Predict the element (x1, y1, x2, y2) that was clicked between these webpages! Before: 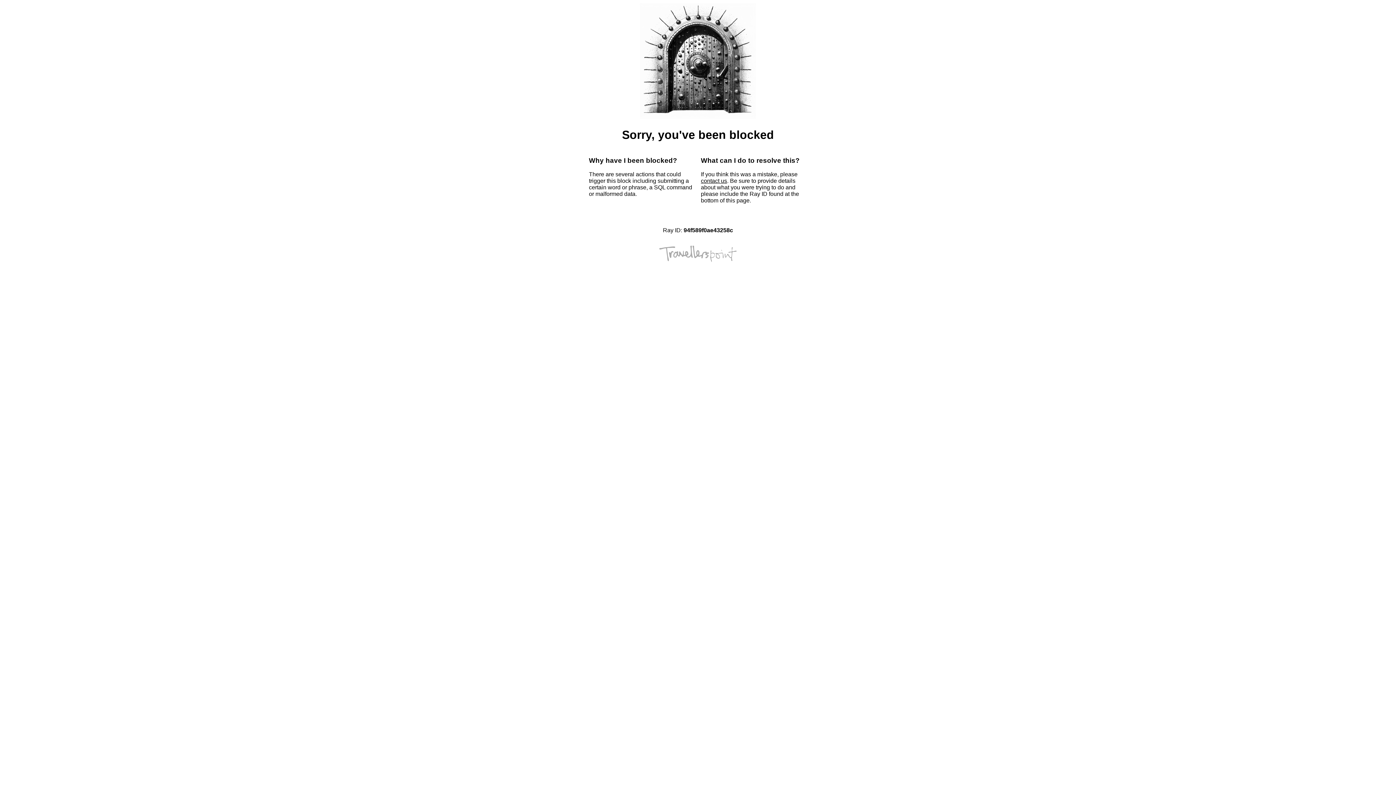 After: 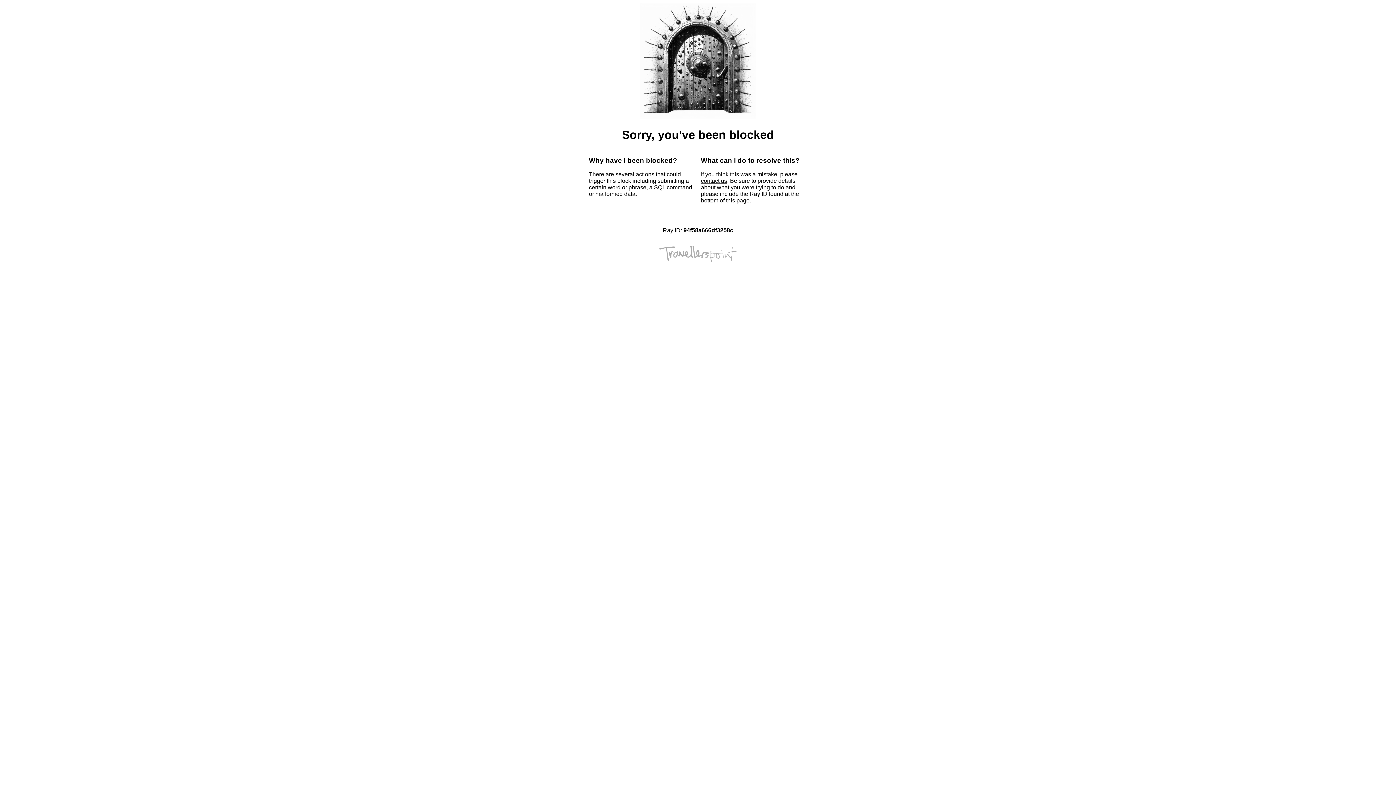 Action: bbox: (701, 177, 727, 184) label: contact us